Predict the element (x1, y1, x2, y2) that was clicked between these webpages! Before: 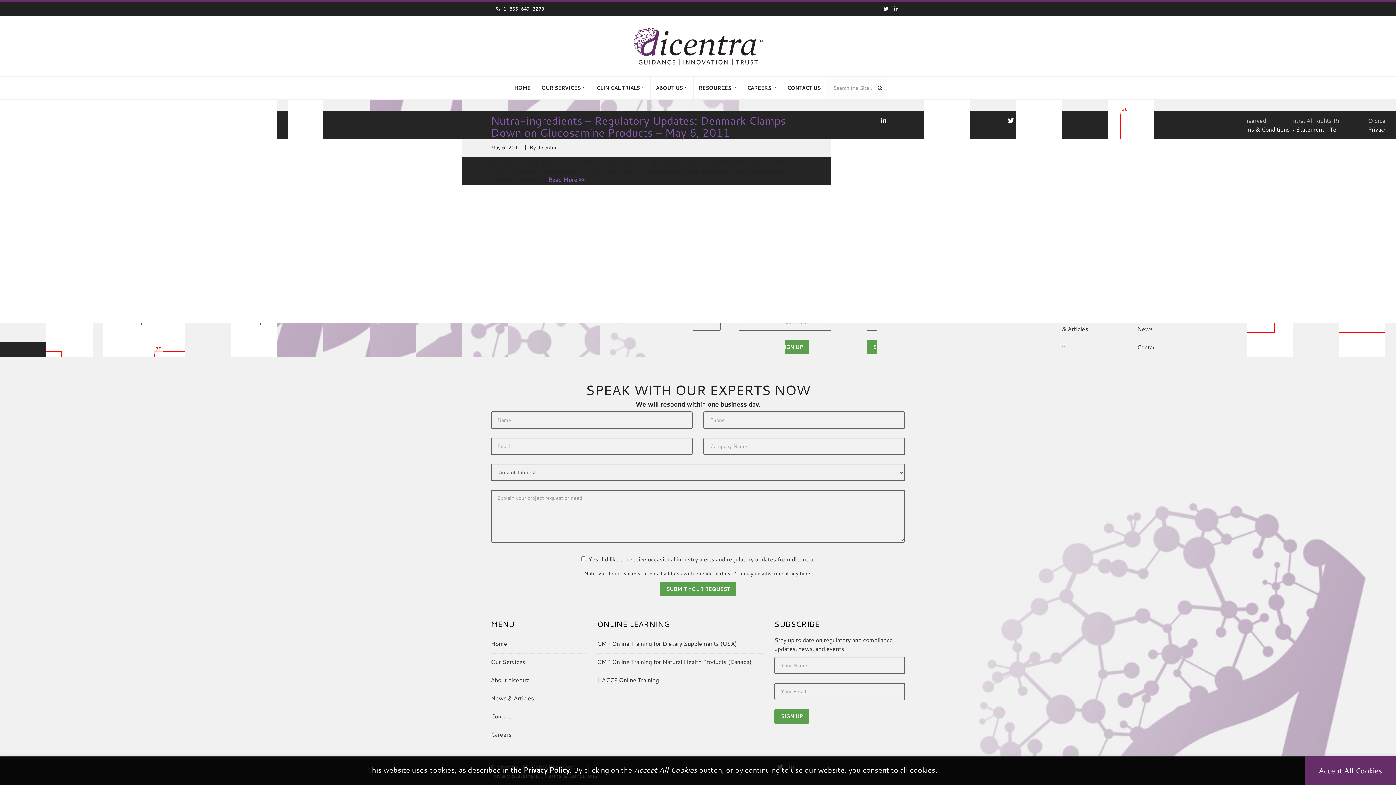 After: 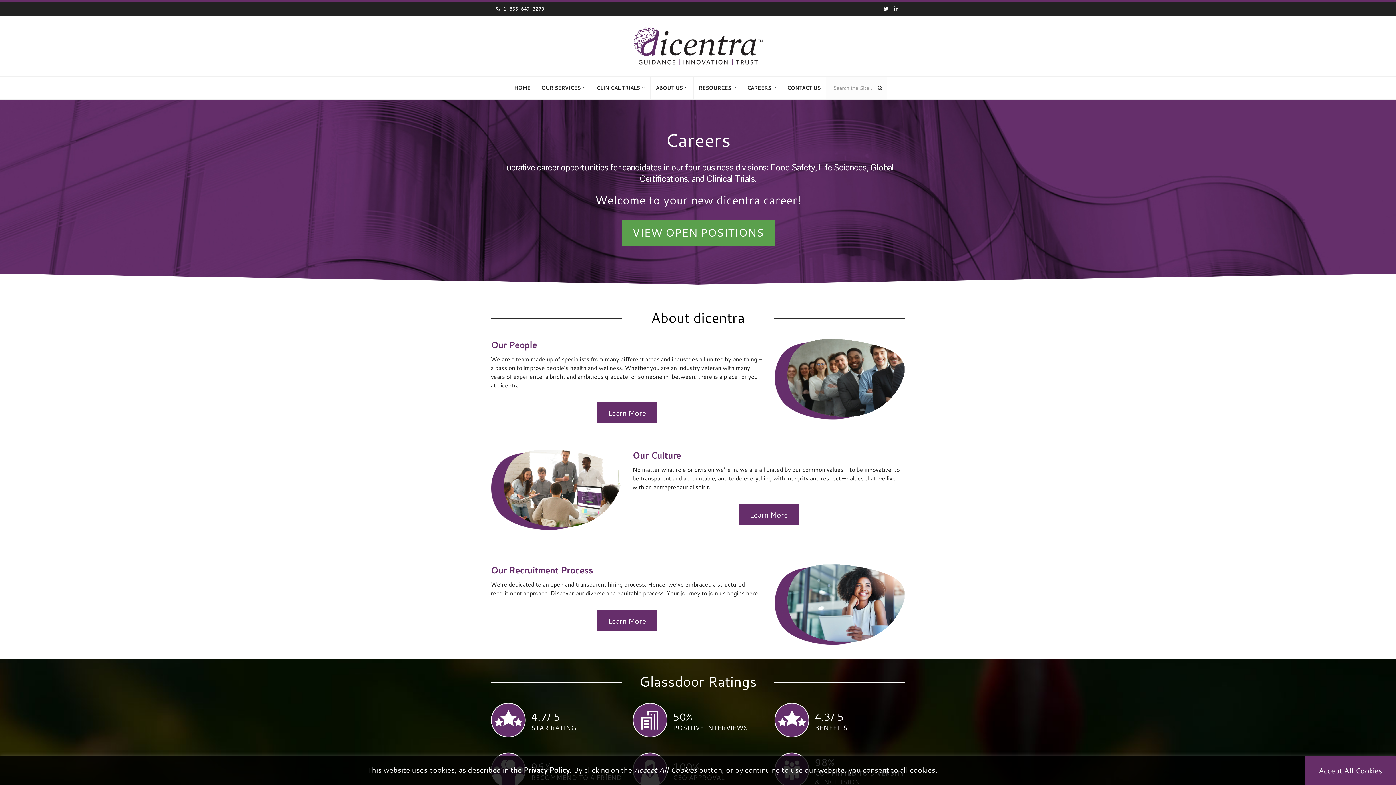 Action: bbox: (490, 730, 511, 739) label: Careers